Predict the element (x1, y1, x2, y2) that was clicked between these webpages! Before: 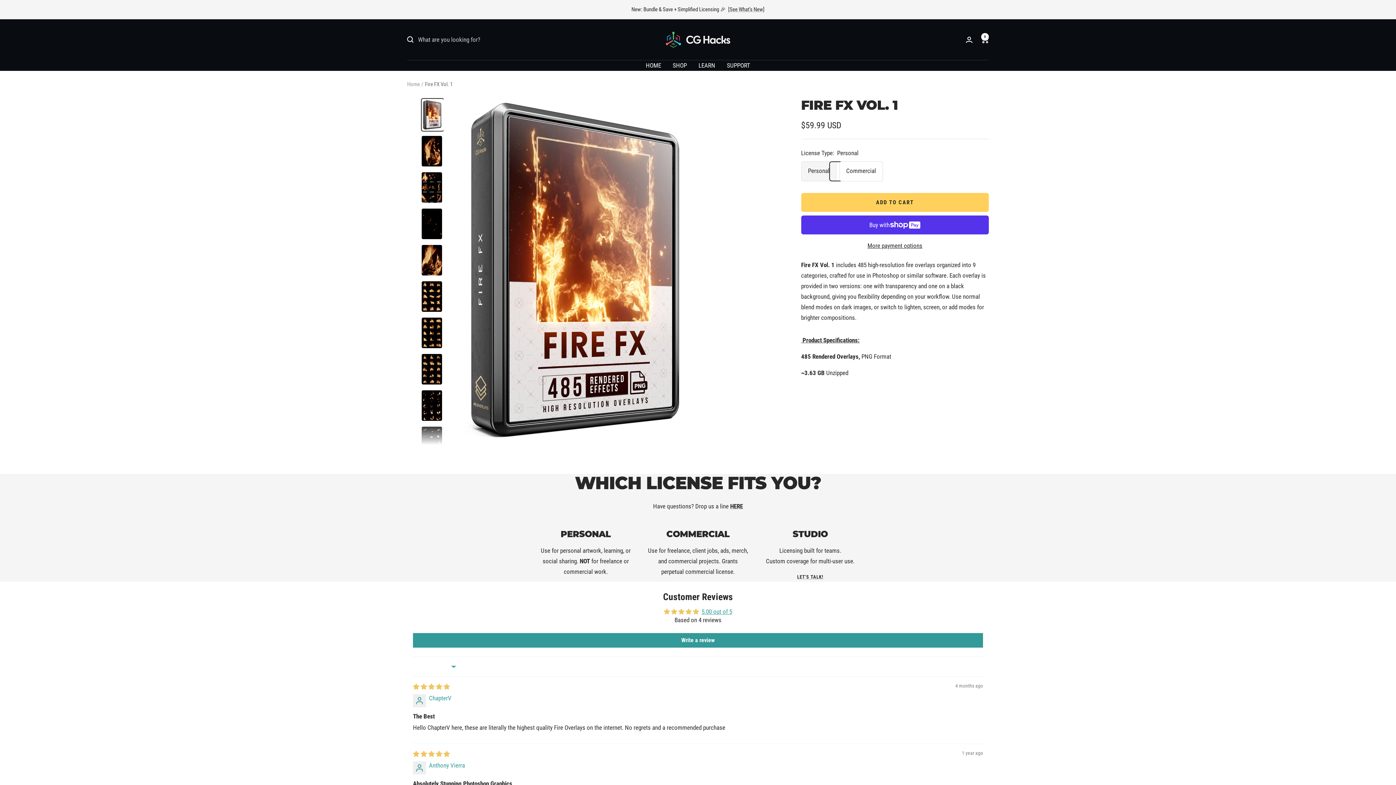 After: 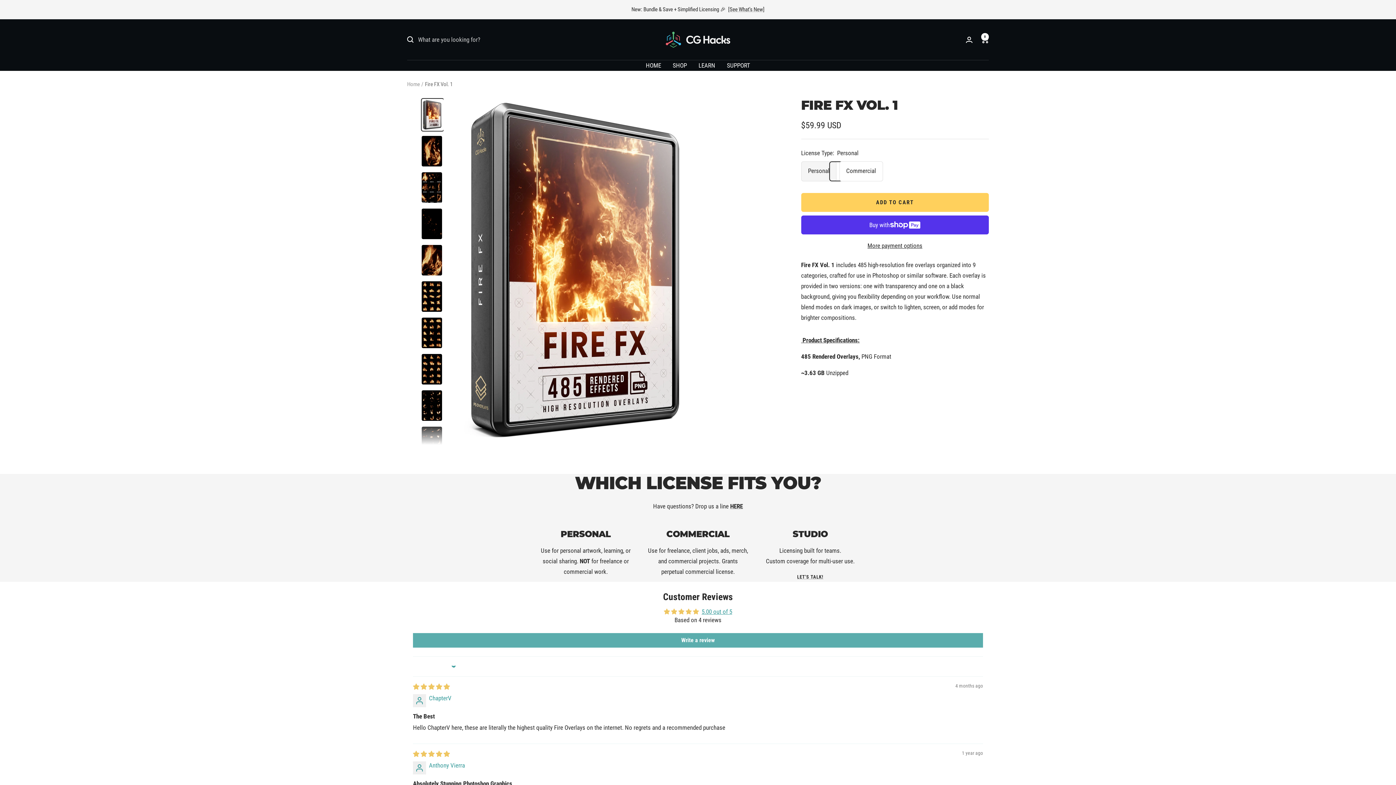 Action: label: Write a review bbox: (413, 633, 983, 648)